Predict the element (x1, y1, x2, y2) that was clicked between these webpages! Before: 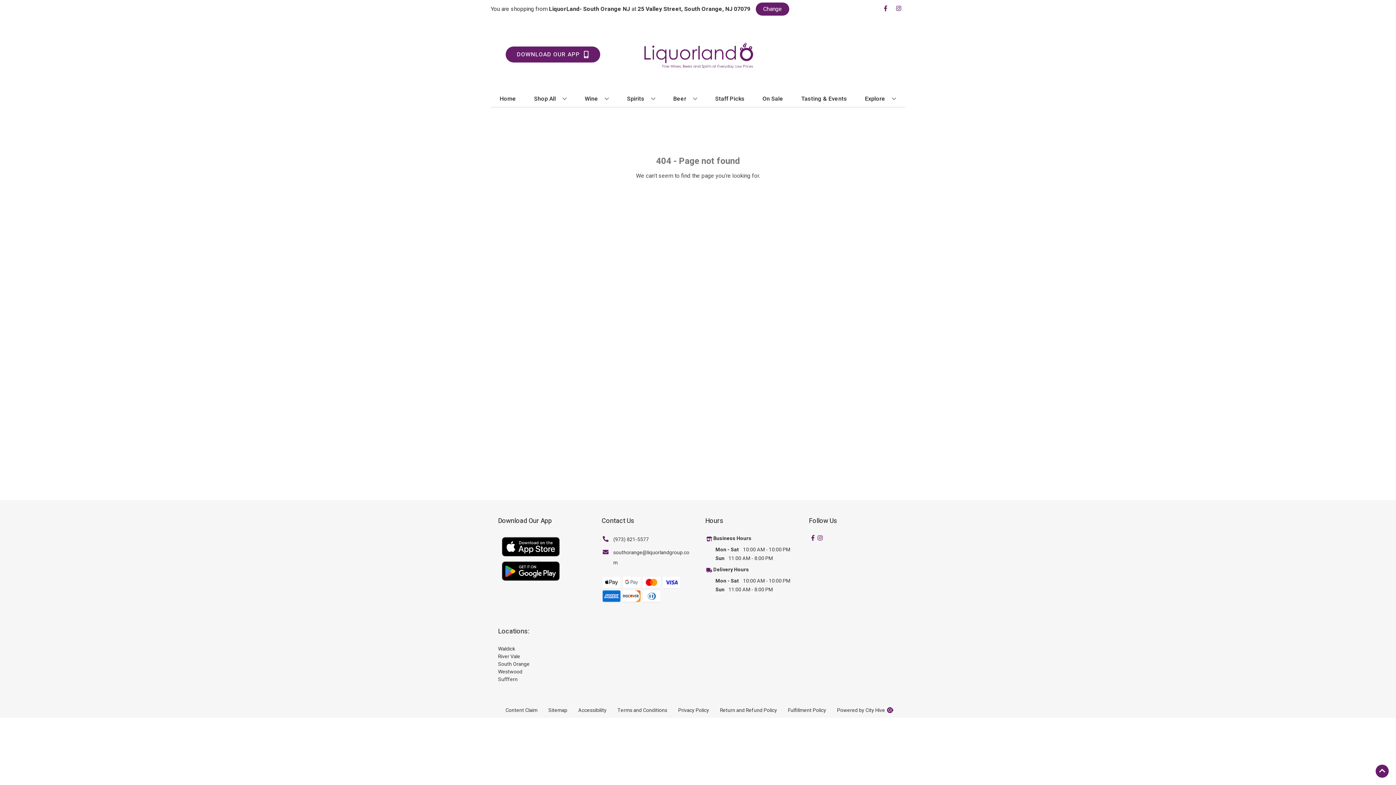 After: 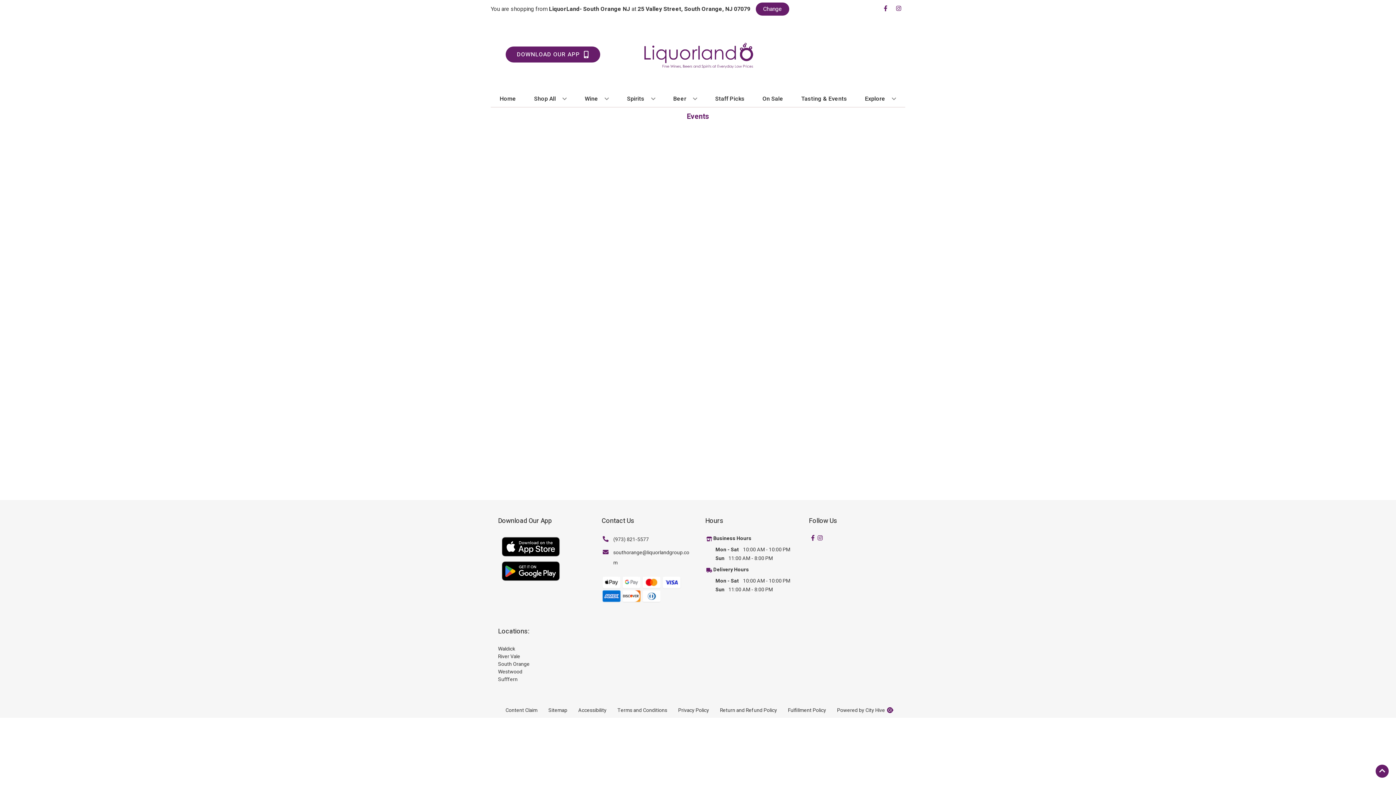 Action: label: Tasting & Events bbox: (798, 90, 850, 106)